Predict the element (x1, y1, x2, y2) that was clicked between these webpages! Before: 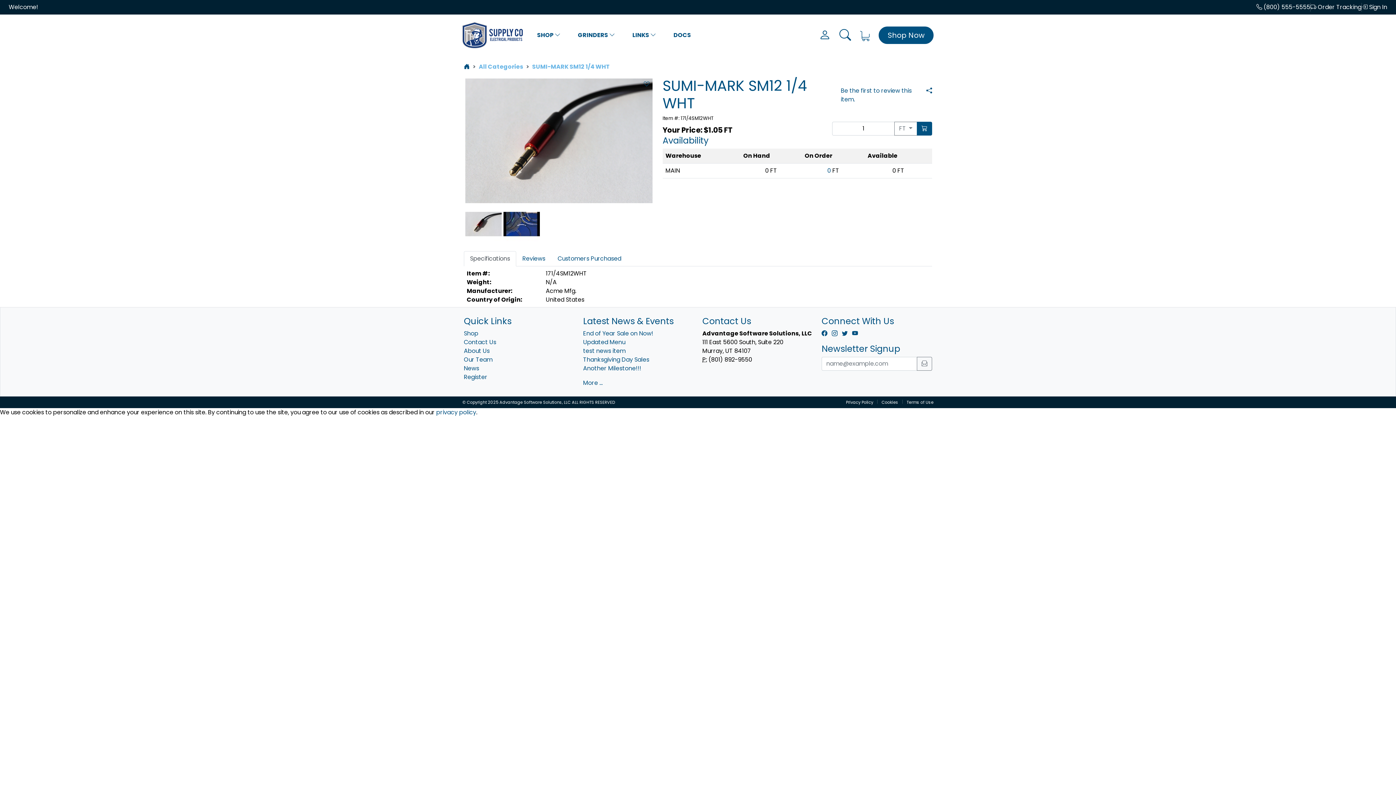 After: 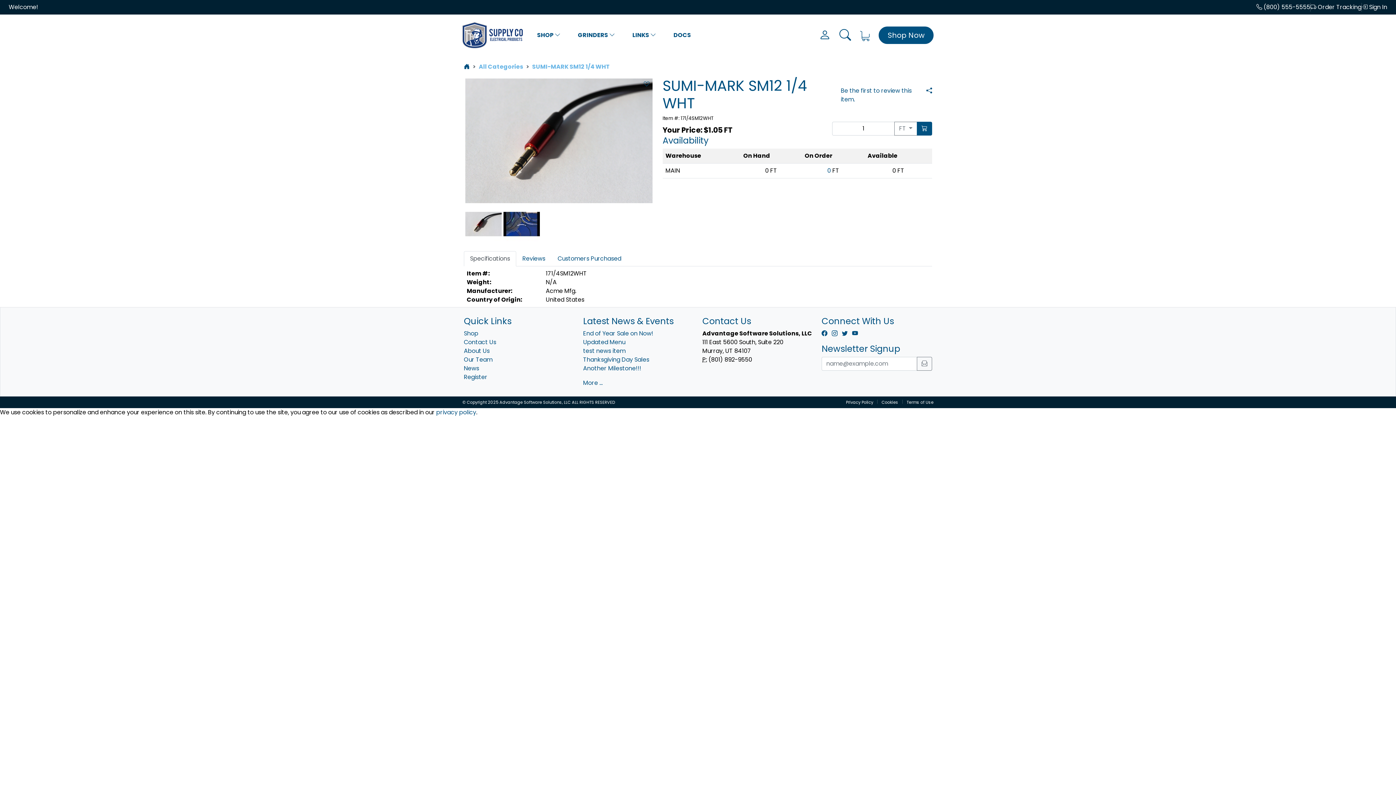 Action: label:  (800) 555-5555 bbox: (1256, 2, 1310, 11)